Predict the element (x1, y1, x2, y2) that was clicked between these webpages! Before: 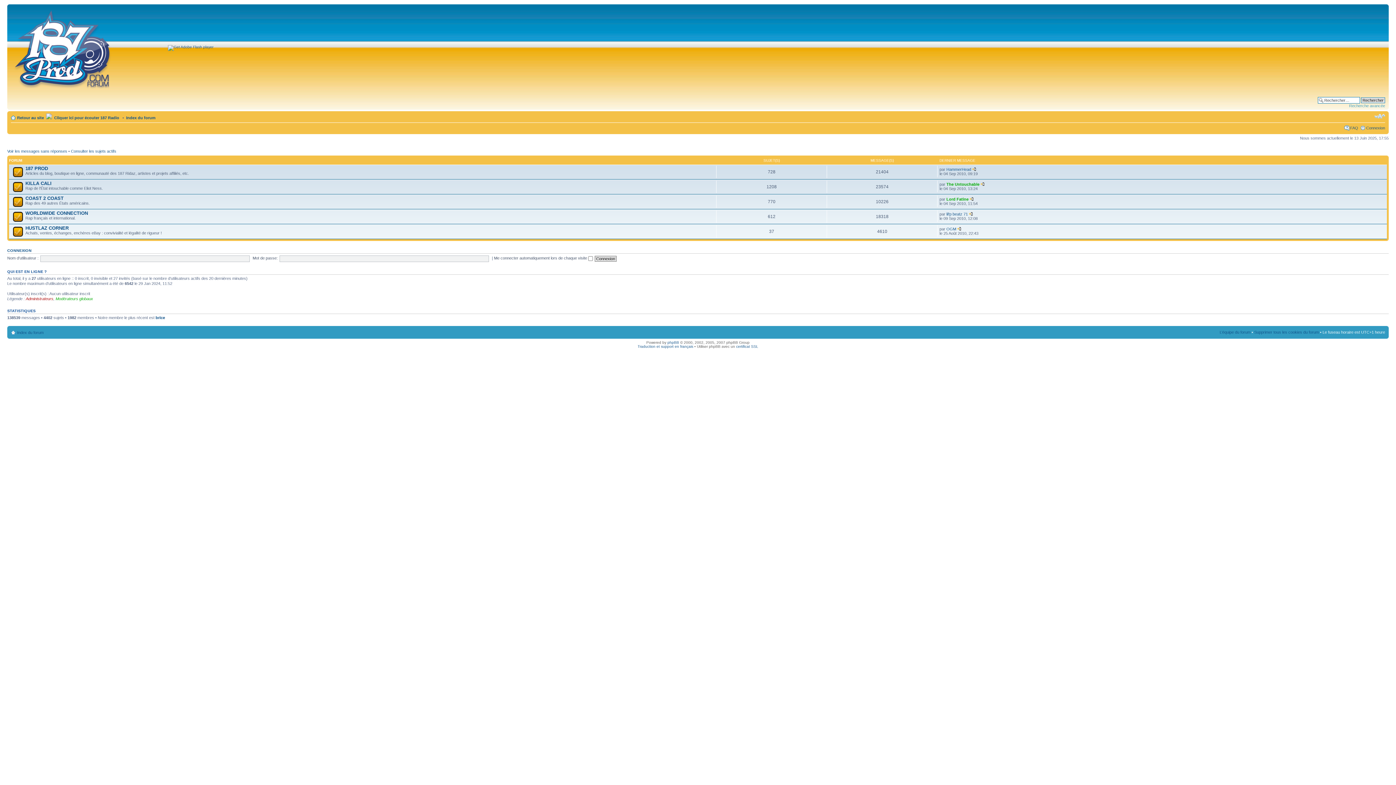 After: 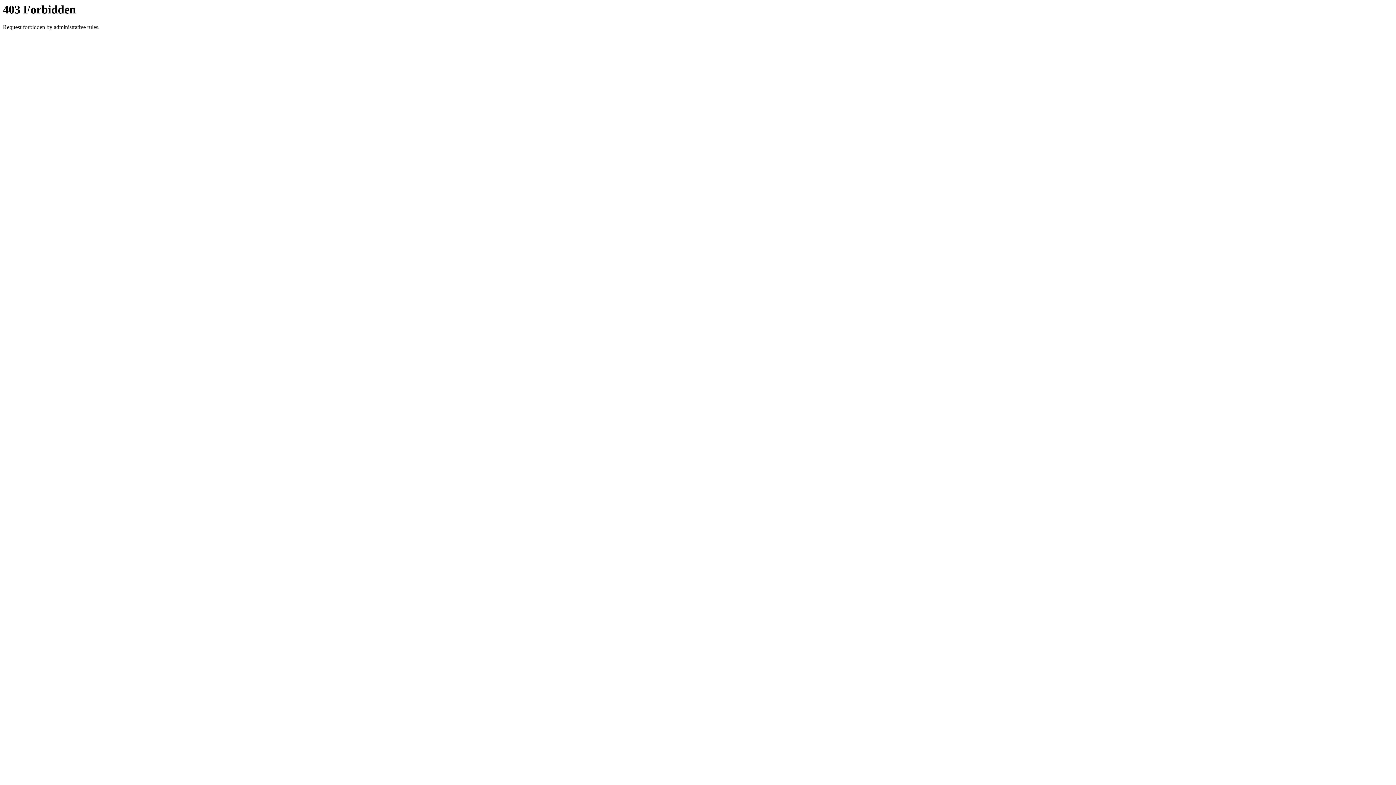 Action: bbox: (637, 344, 693, 348) label: Traduction et support en français